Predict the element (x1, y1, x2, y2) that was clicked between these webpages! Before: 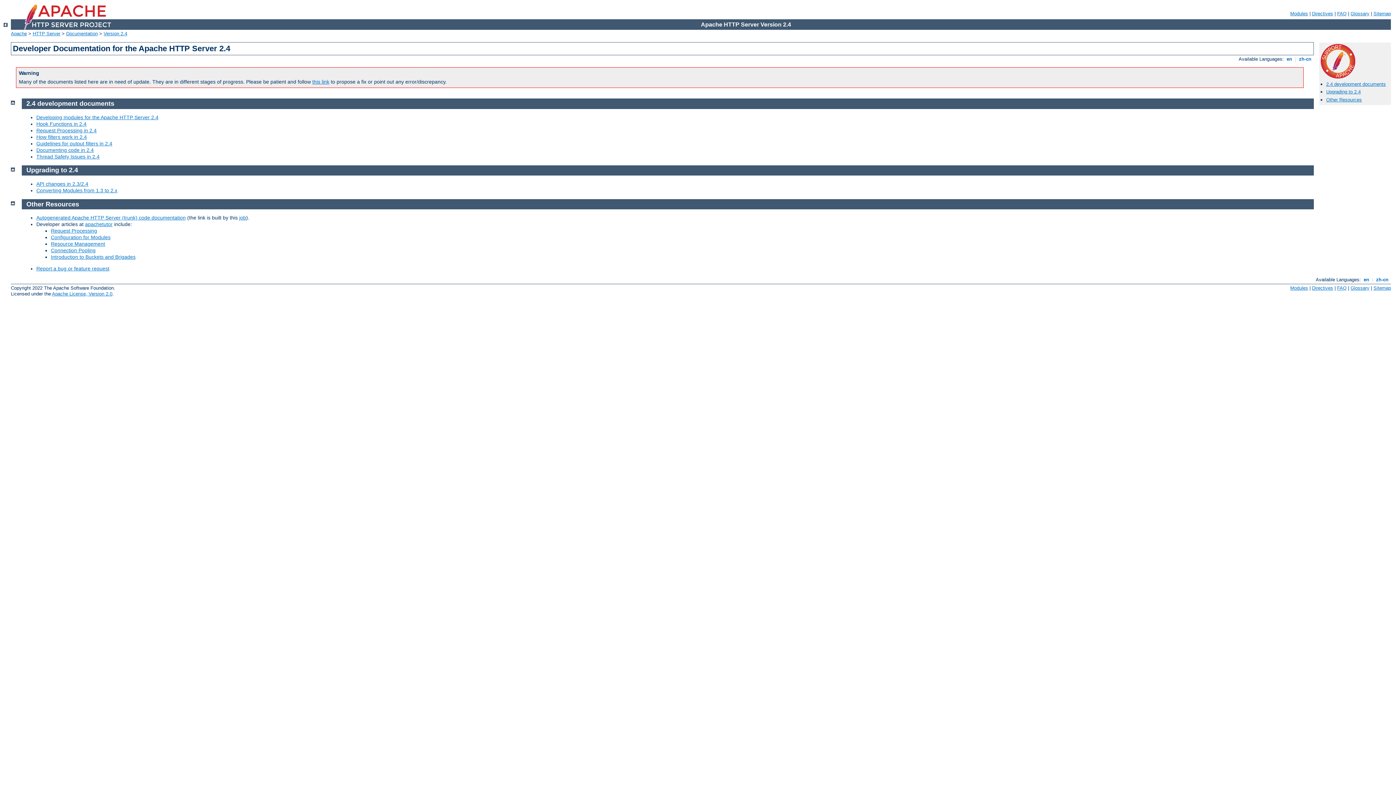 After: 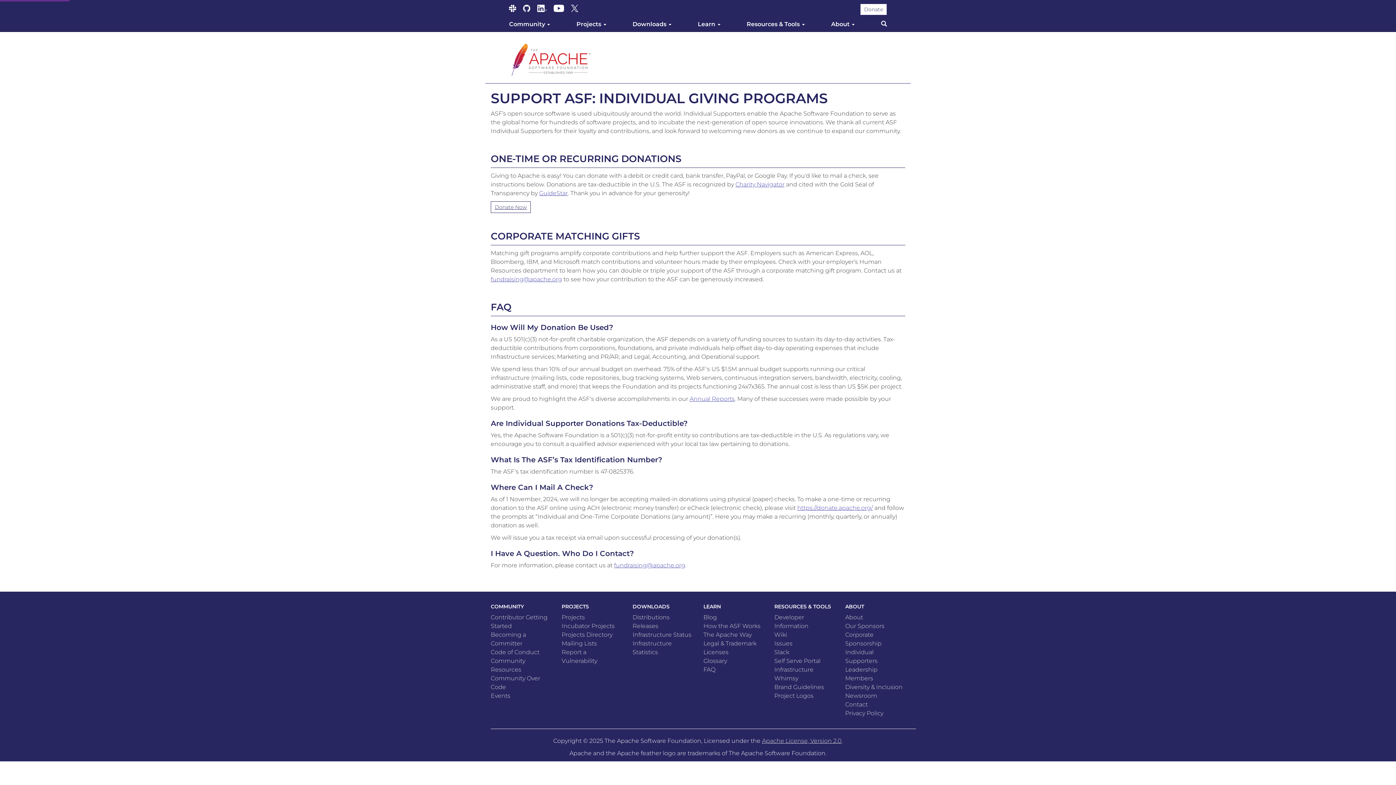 Action: bbox: (1321, 73, 1355, 79)